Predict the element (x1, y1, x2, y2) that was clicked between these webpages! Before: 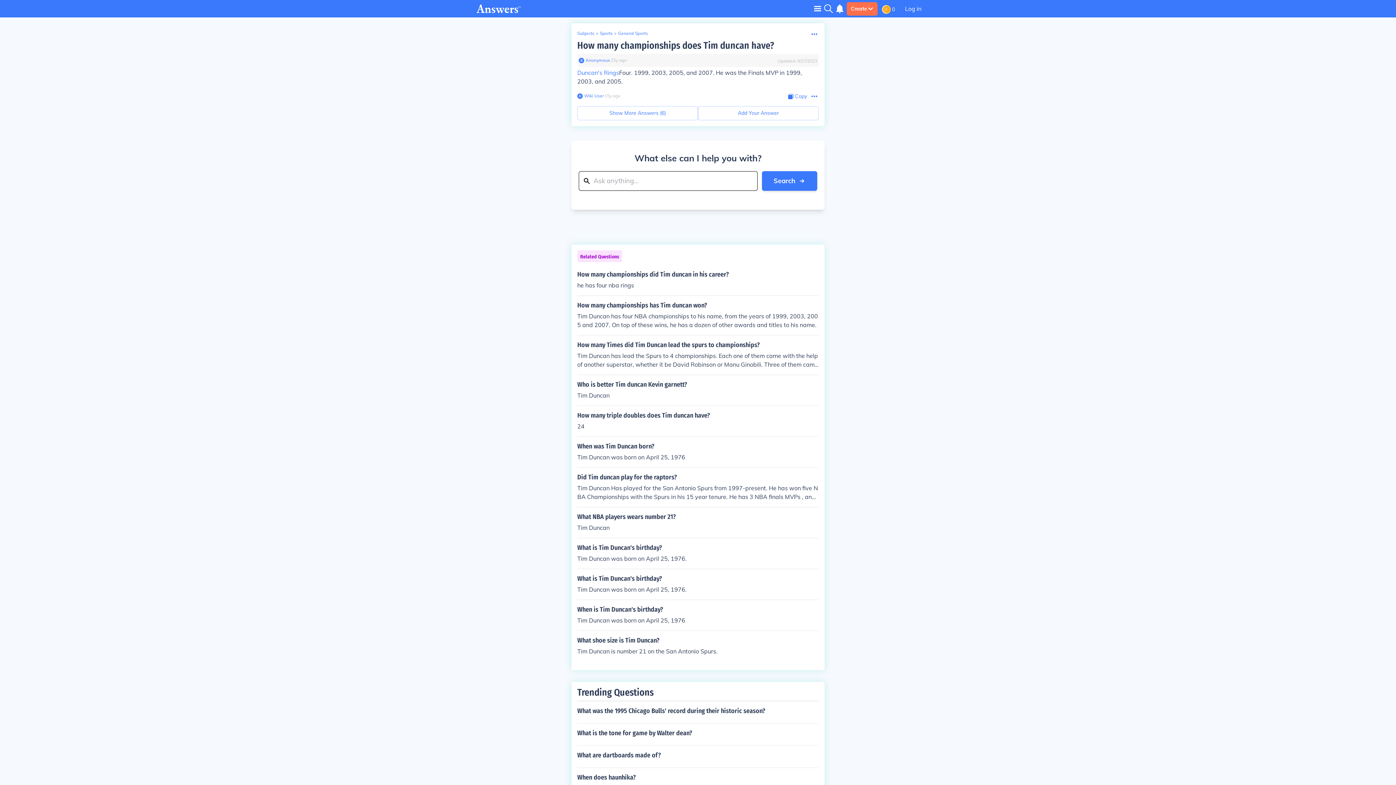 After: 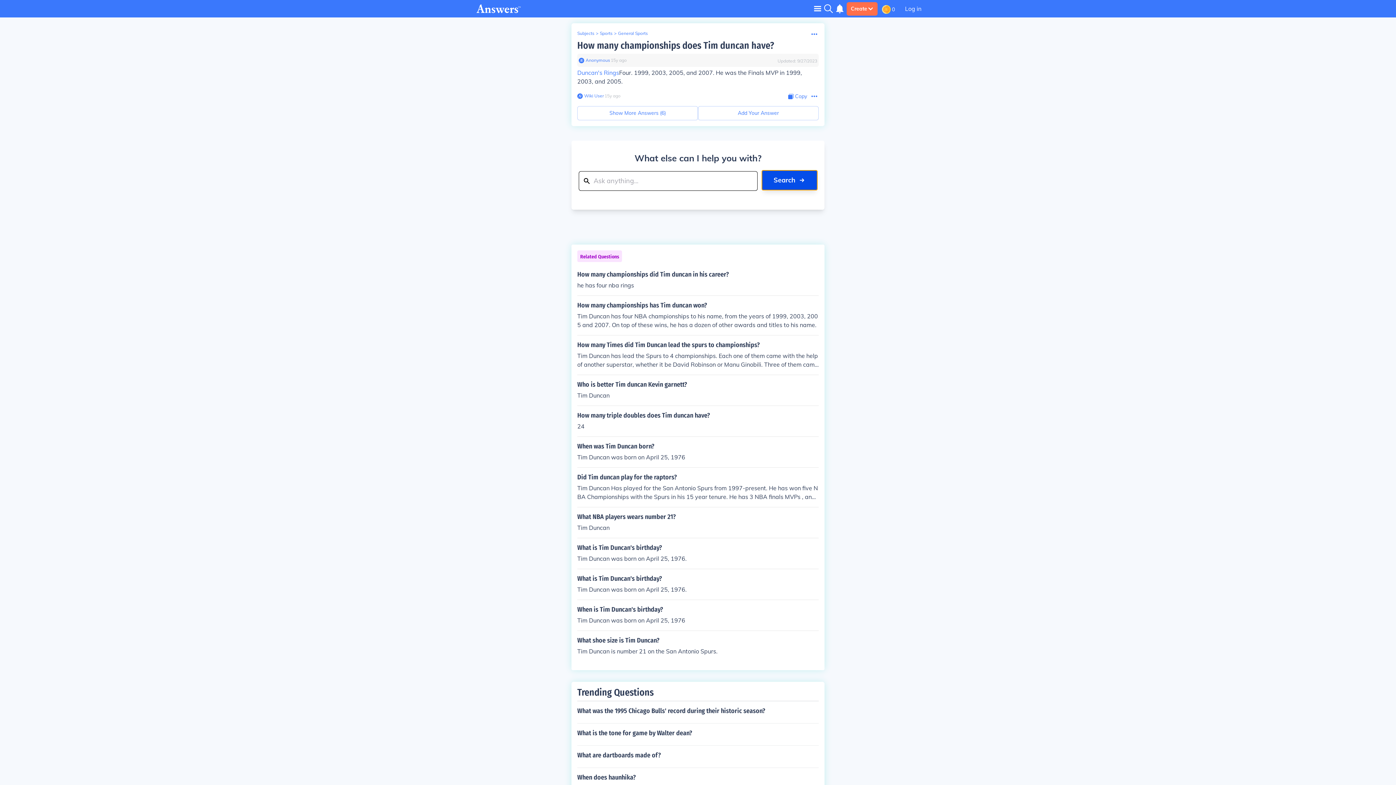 Action: bbox: (762, 171, 817, 190) label: Search